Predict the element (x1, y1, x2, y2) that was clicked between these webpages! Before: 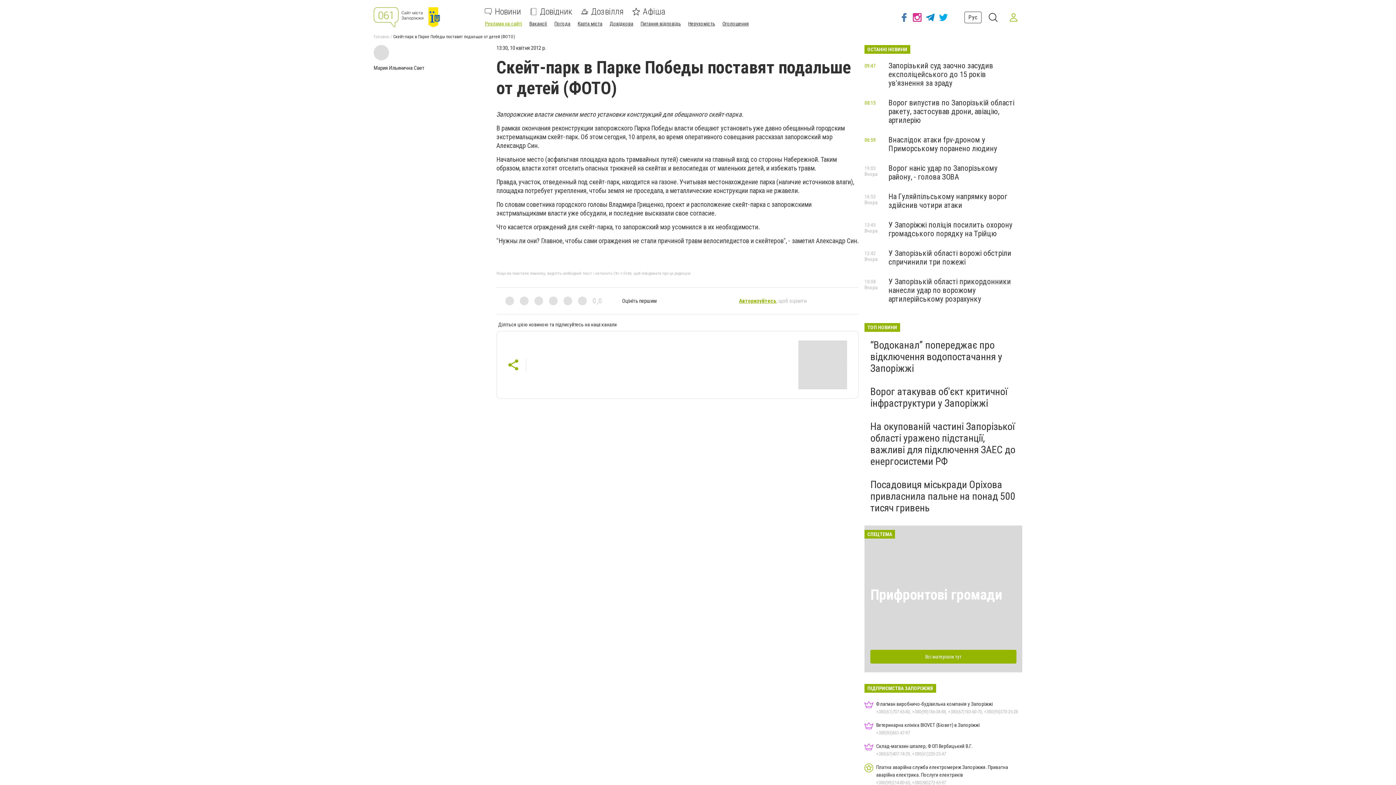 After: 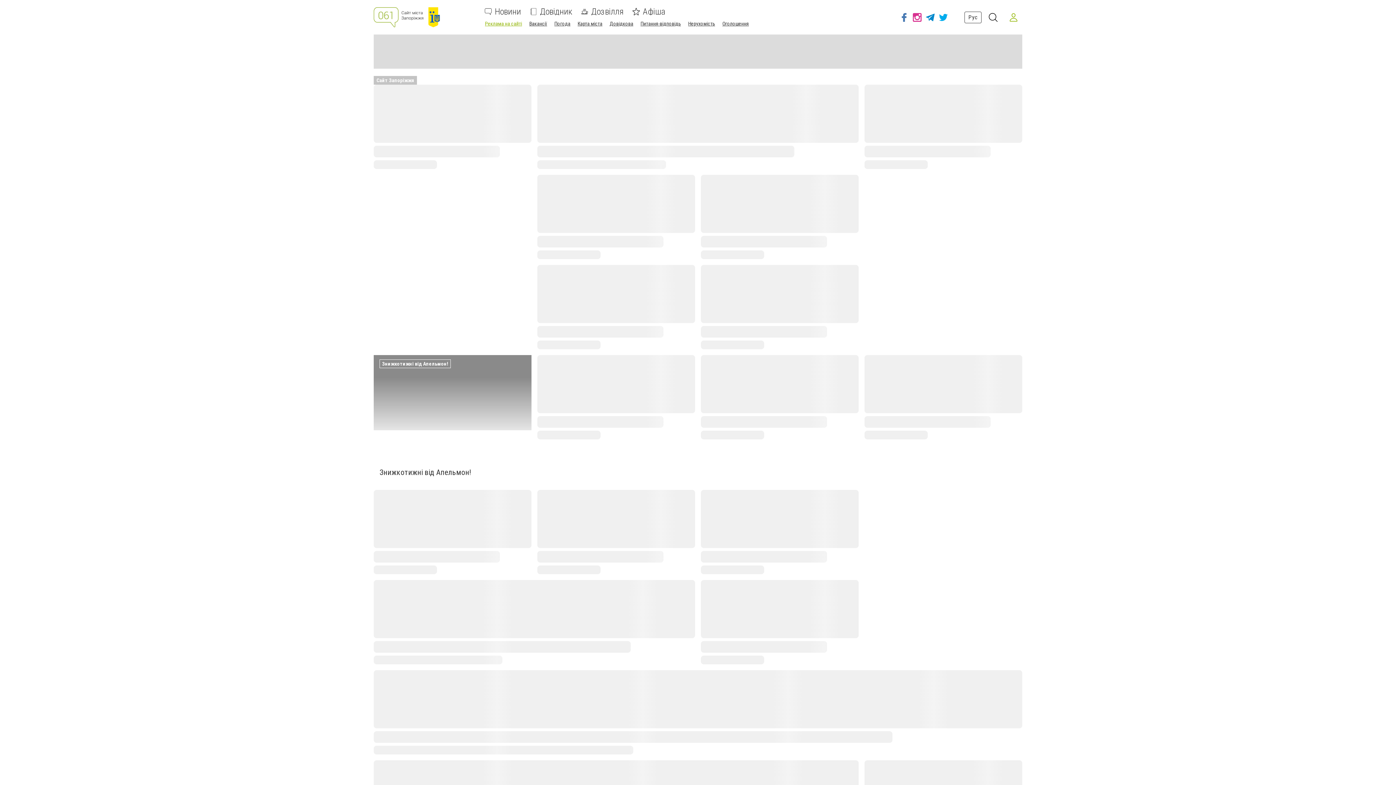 Action: label: Головна bbox: (373, 34, 389, 39)